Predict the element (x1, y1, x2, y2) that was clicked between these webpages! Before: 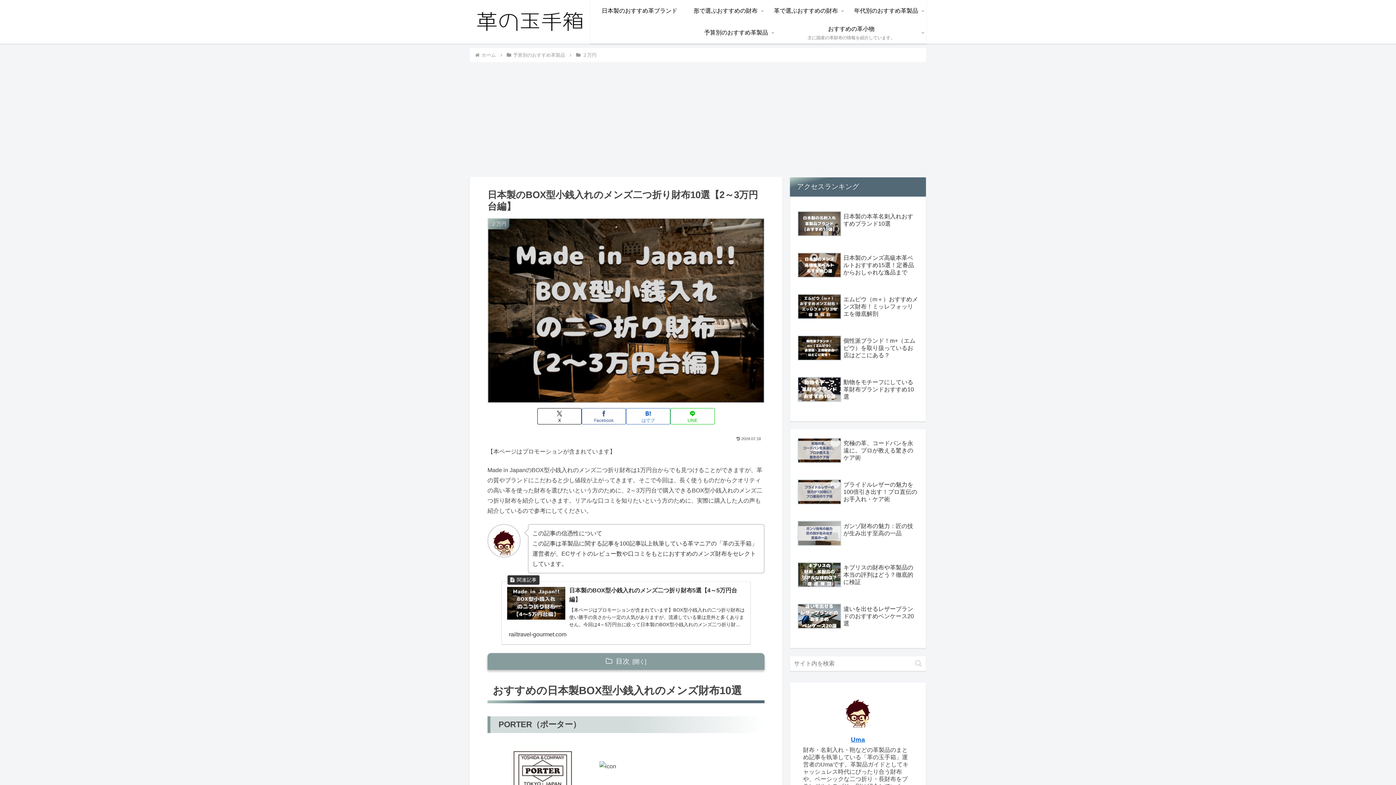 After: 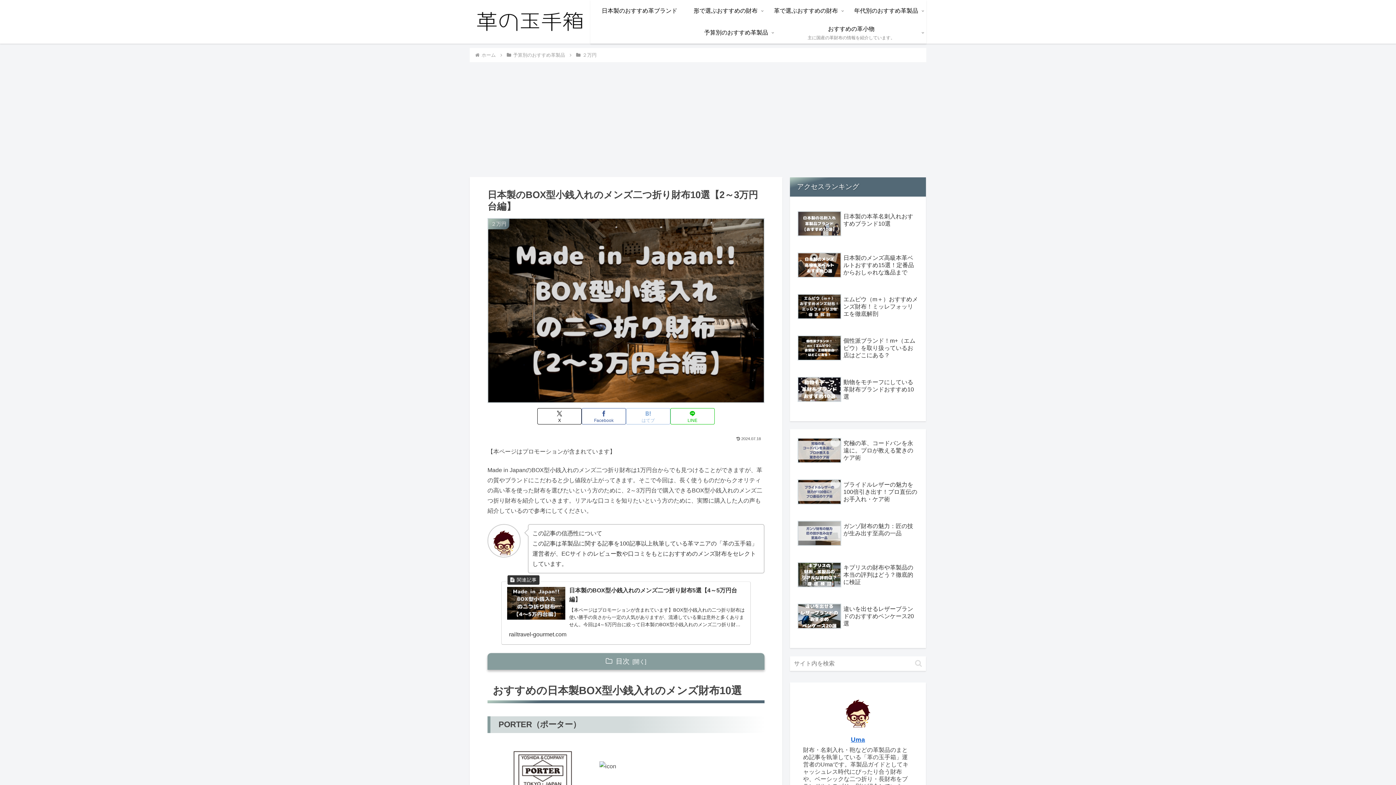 Action: bbox: (626, 408, 670, 424) label: はてブでブックマーク